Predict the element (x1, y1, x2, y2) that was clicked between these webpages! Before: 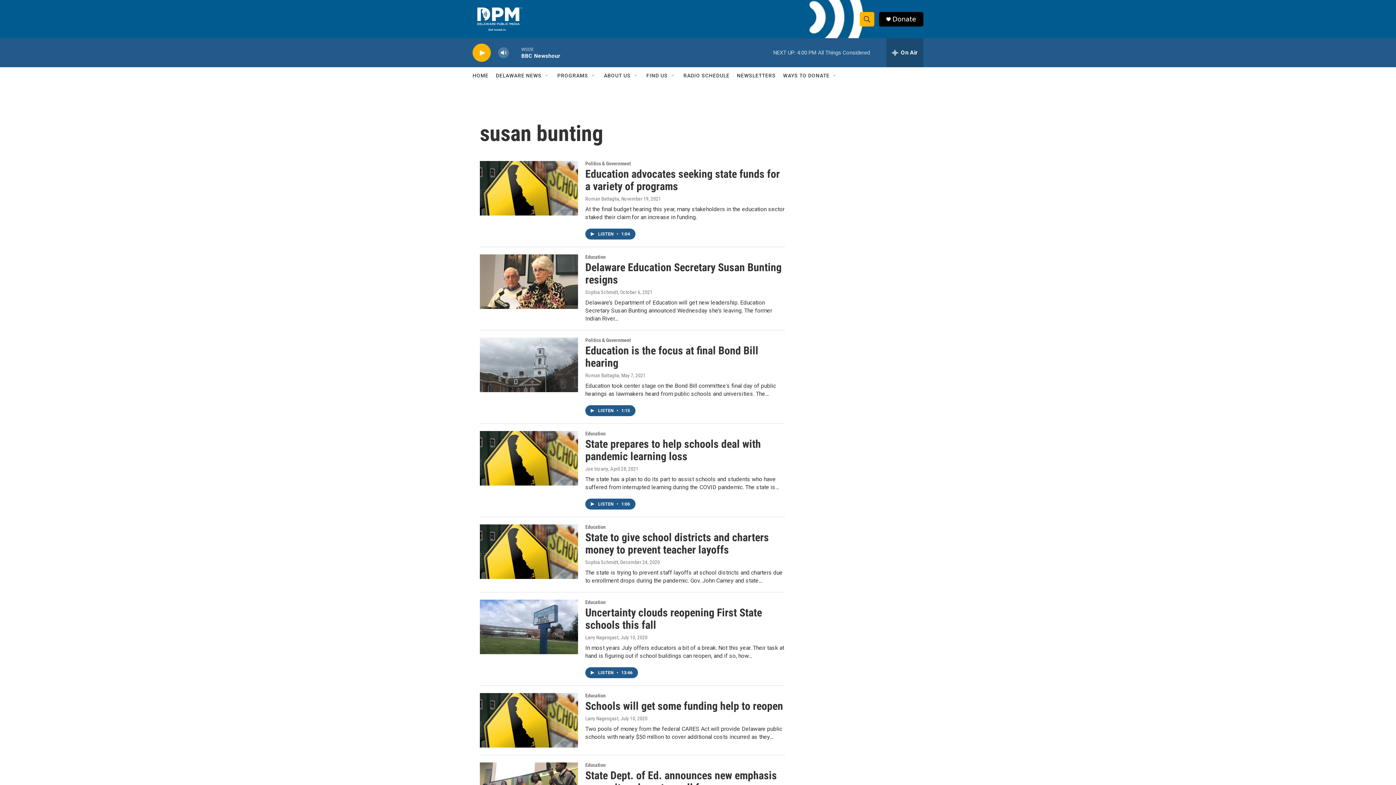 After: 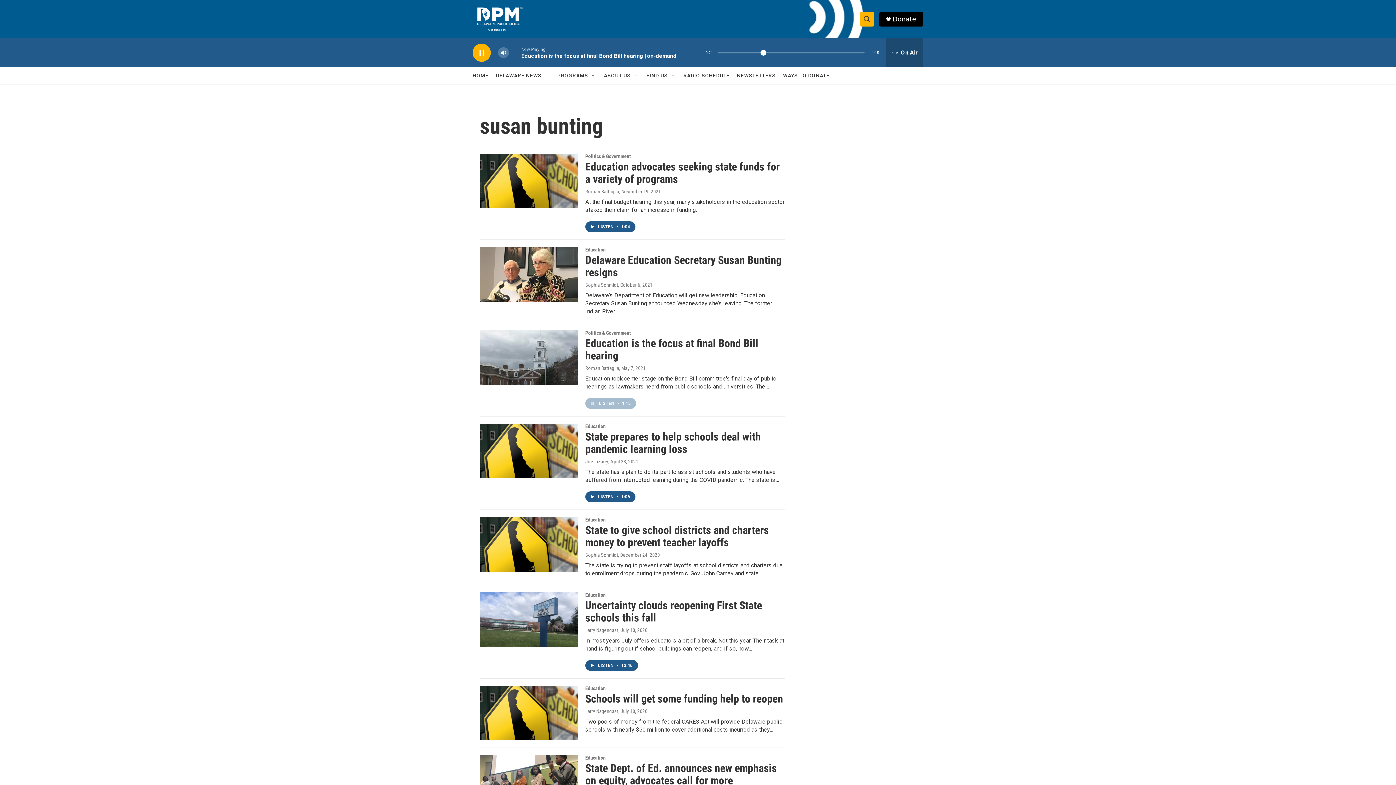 Action: label: LISTEN • 1:15 bbox: (585, 405, 635, 416)